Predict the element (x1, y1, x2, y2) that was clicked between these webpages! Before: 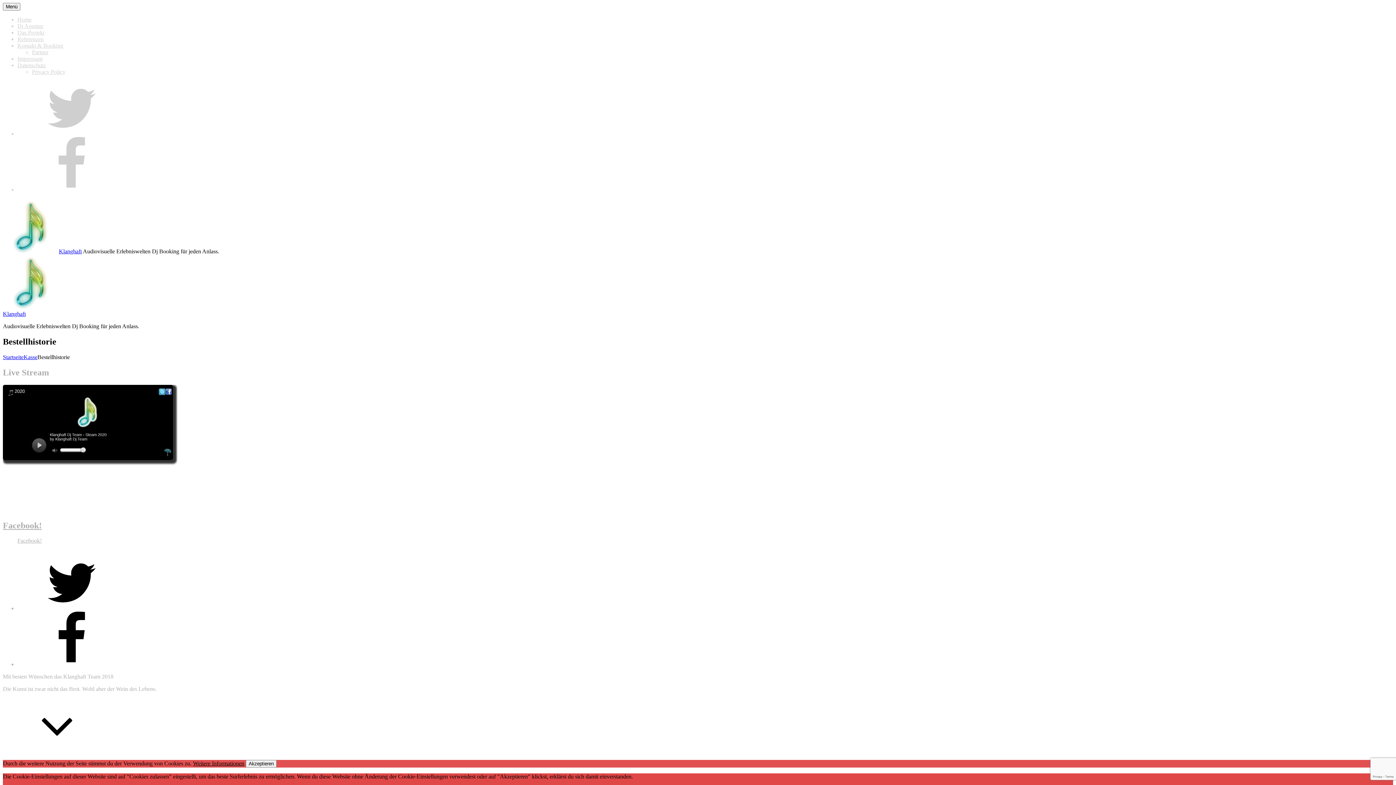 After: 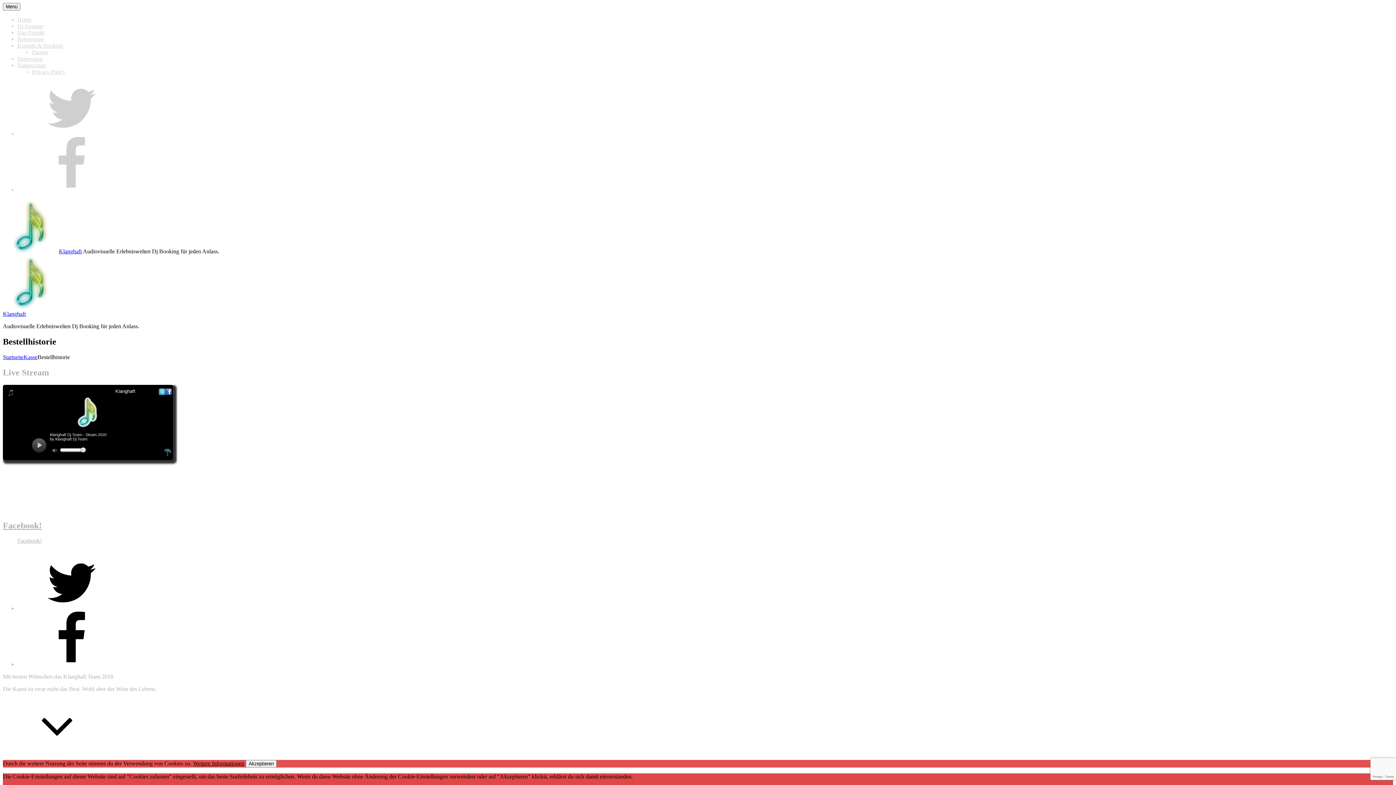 Action: label: Twitter bbox: (17, 130, 126, 136)